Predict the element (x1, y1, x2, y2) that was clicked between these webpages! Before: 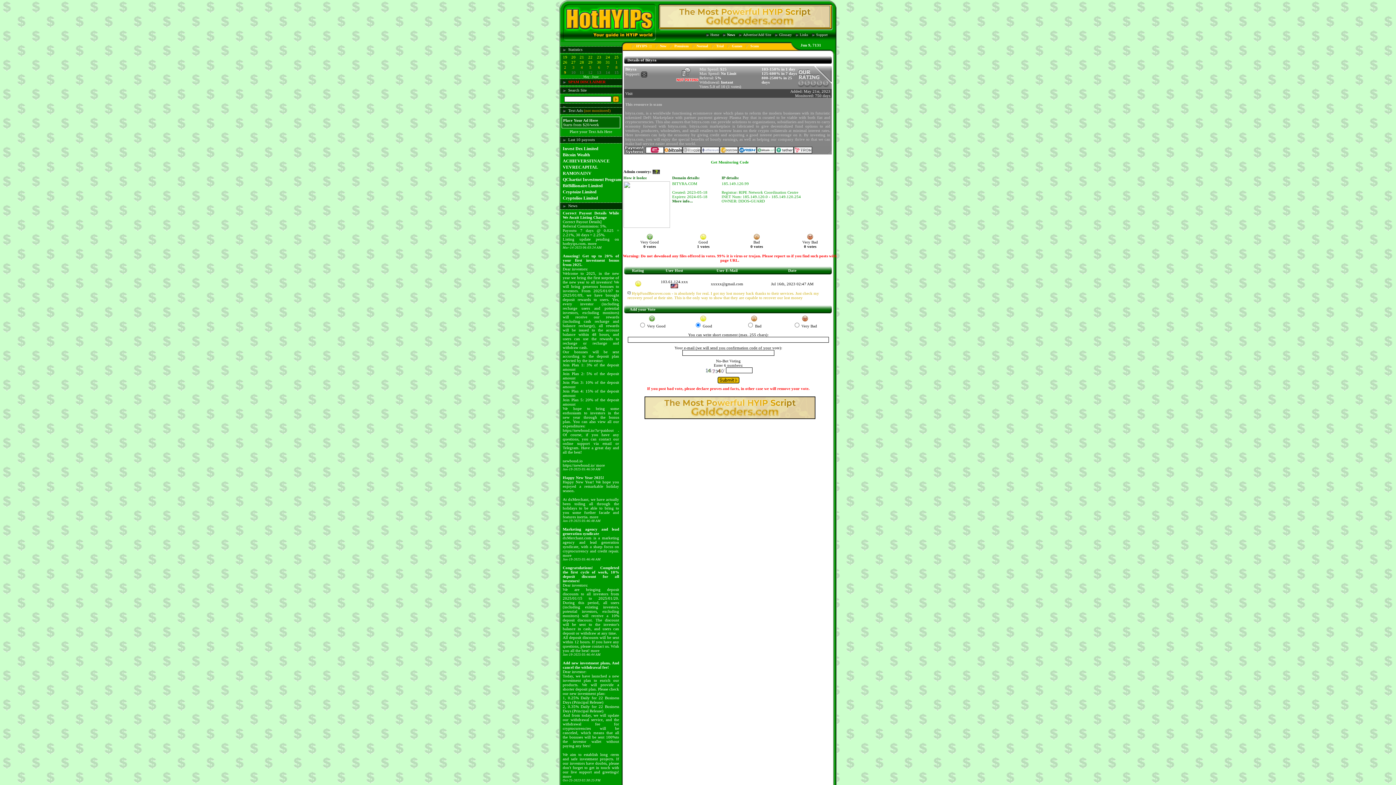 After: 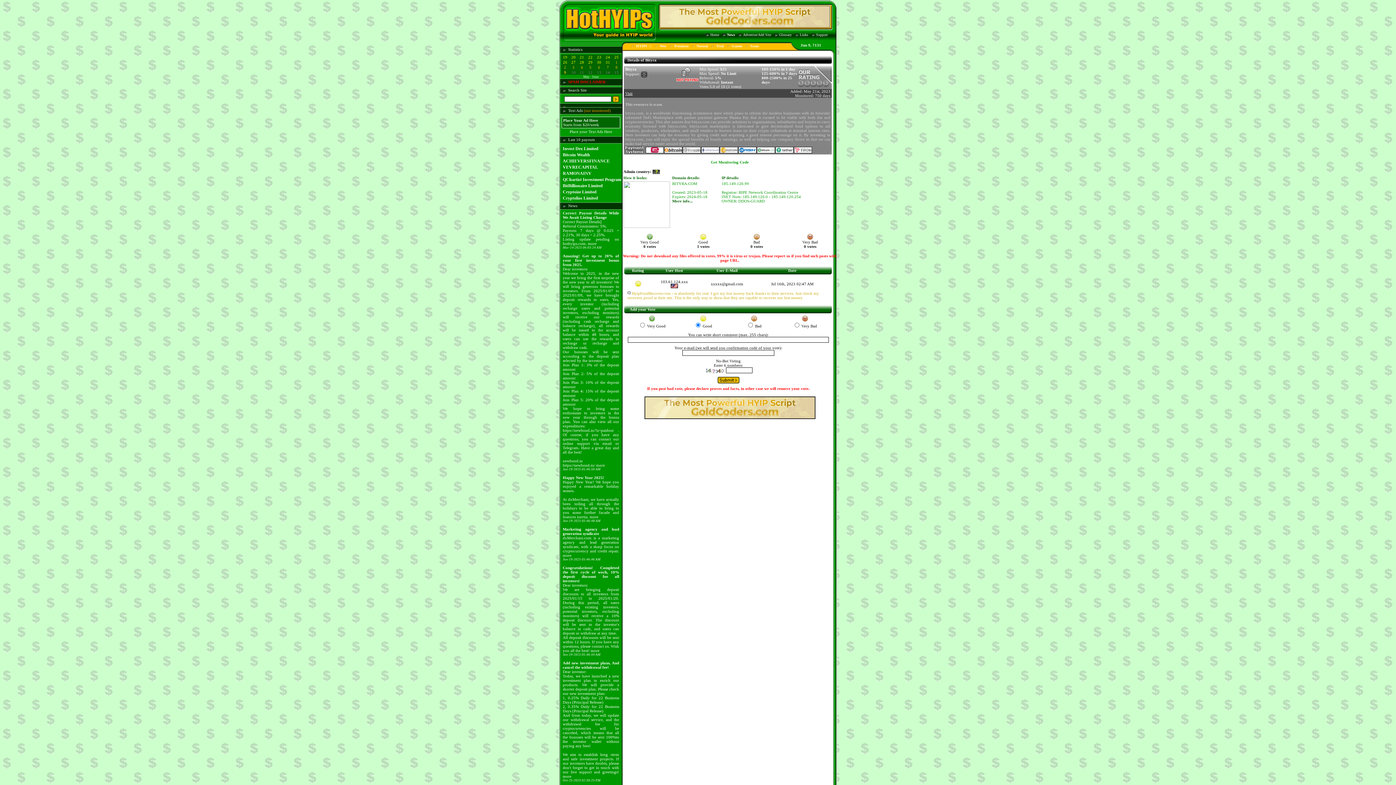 Action: label: Visit bbox: (625, 91, 632, 95)